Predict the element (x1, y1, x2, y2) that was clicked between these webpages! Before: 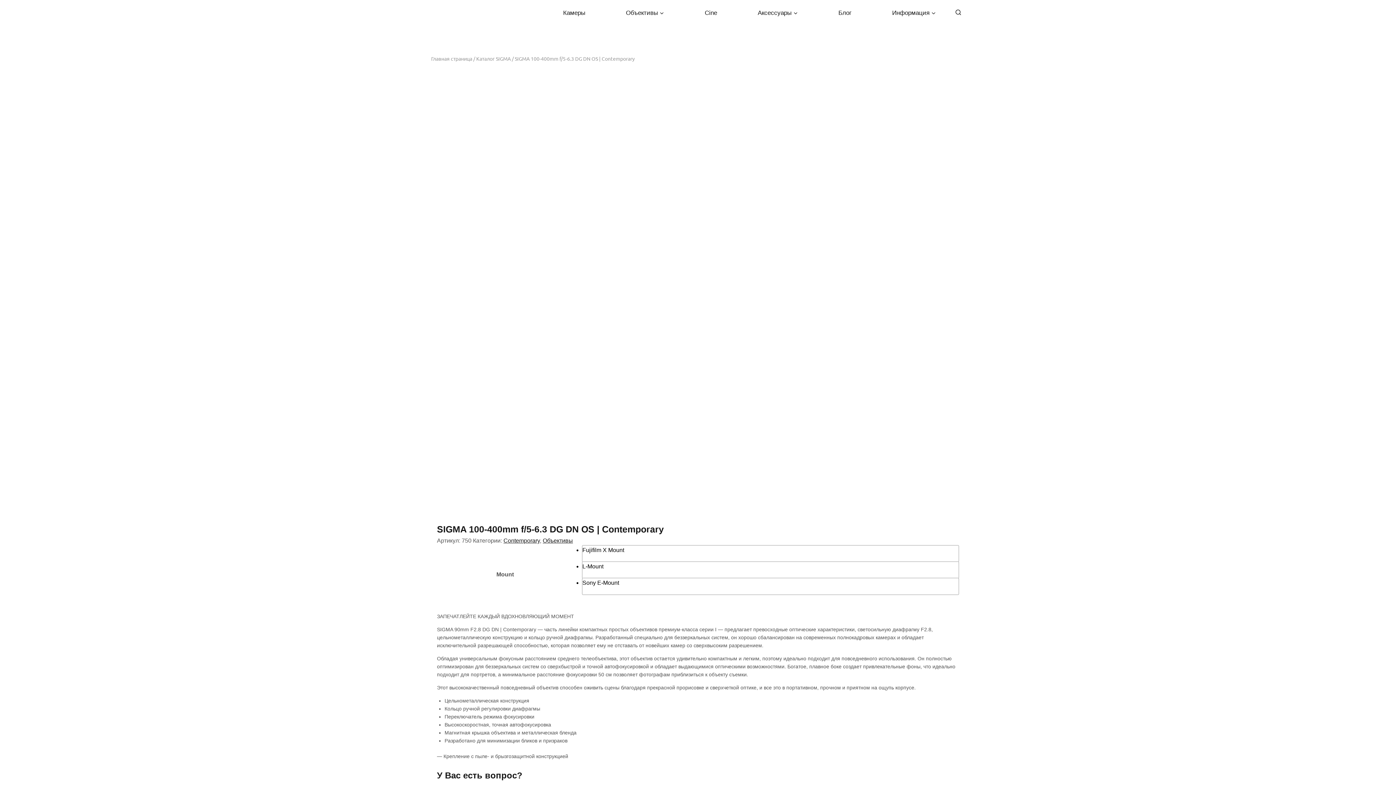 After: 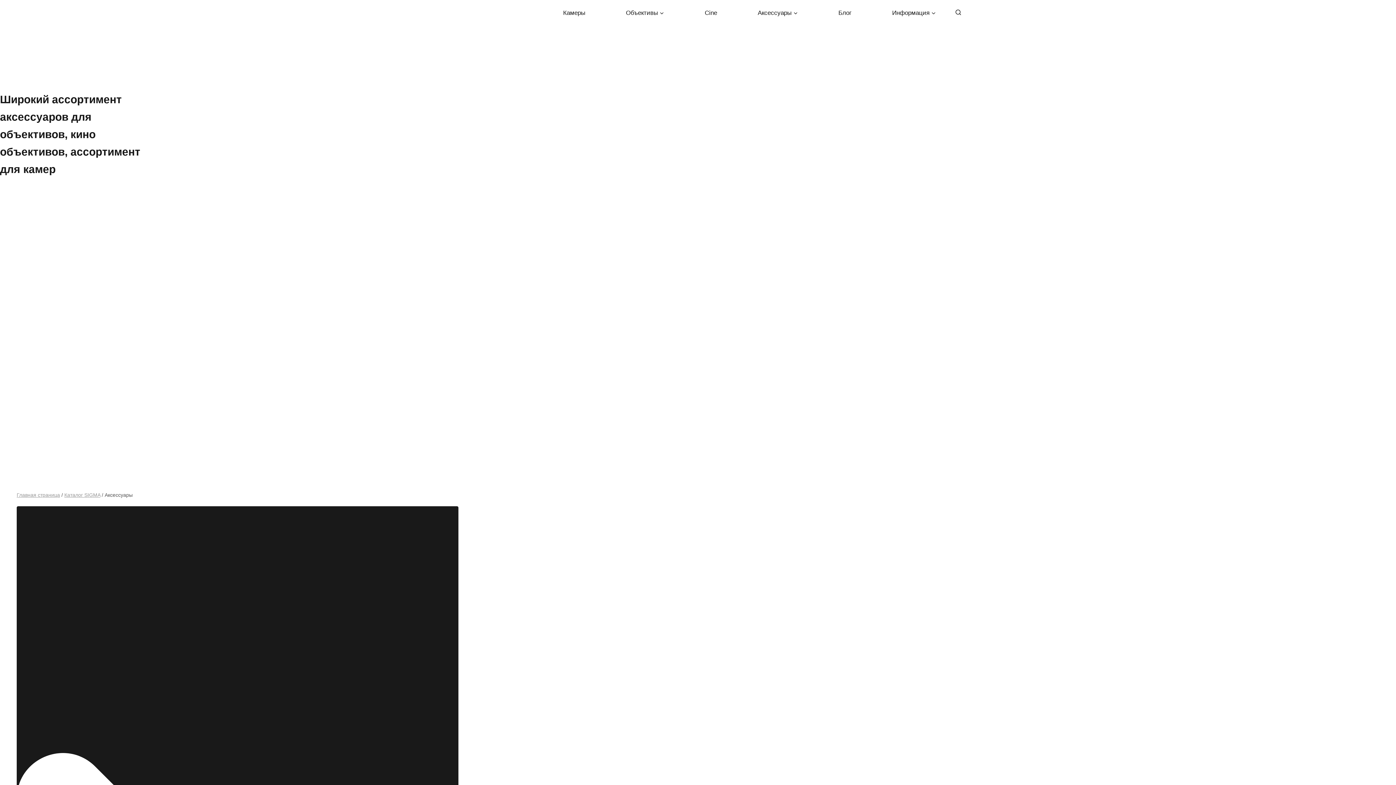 Action: bbox: (745, 4, 810, 21) label: Аксессуары